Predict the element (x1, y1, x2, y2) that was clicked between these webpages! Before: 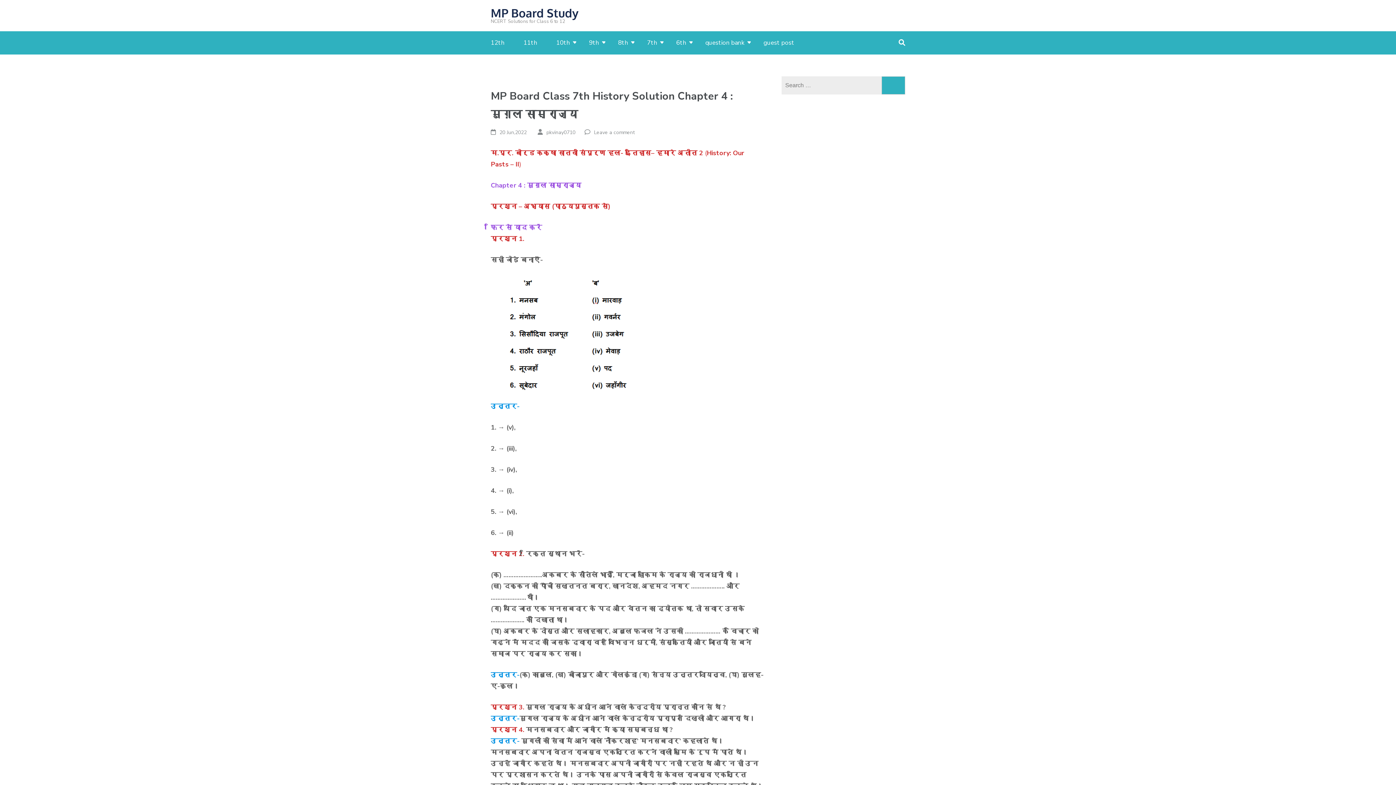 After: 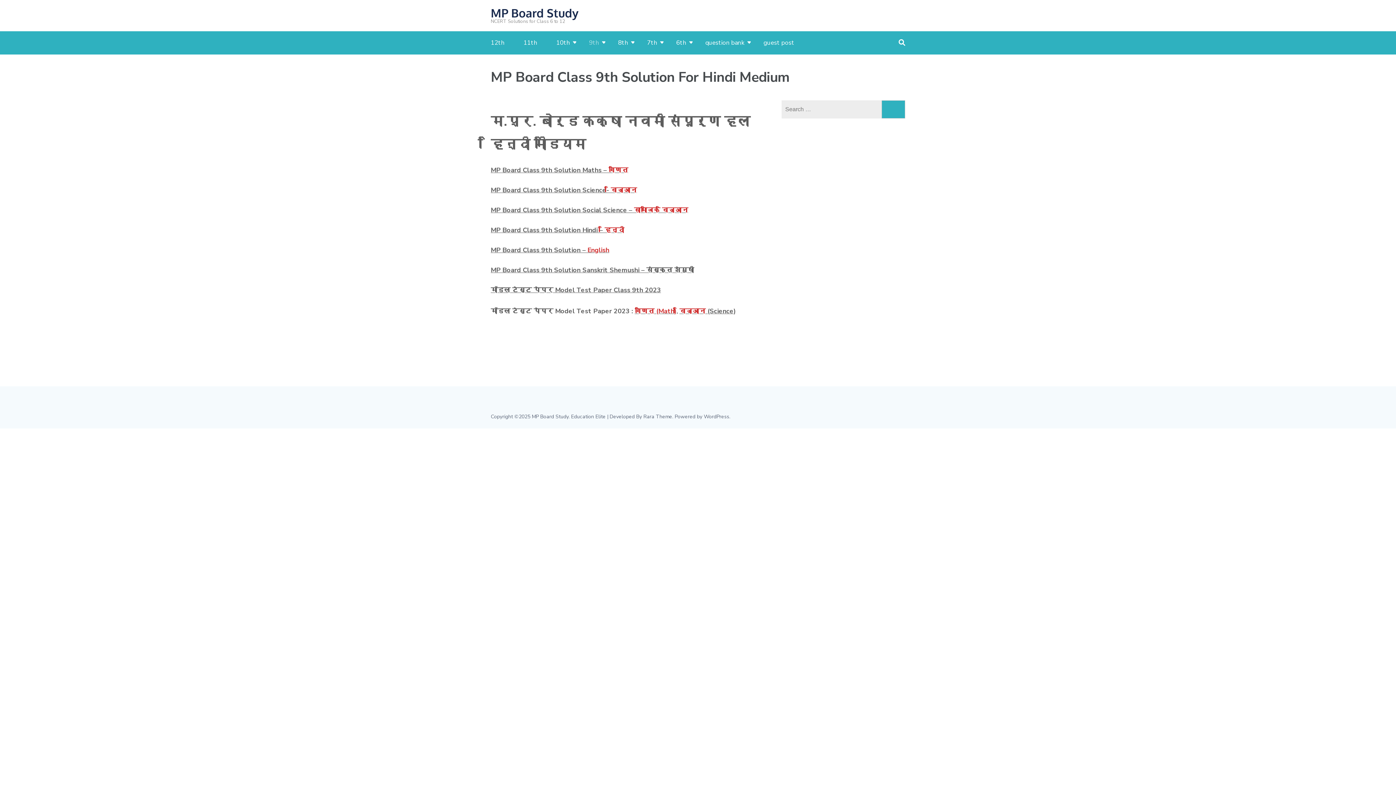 Action: bbox: (589, 31, 599, 54) label: 9th